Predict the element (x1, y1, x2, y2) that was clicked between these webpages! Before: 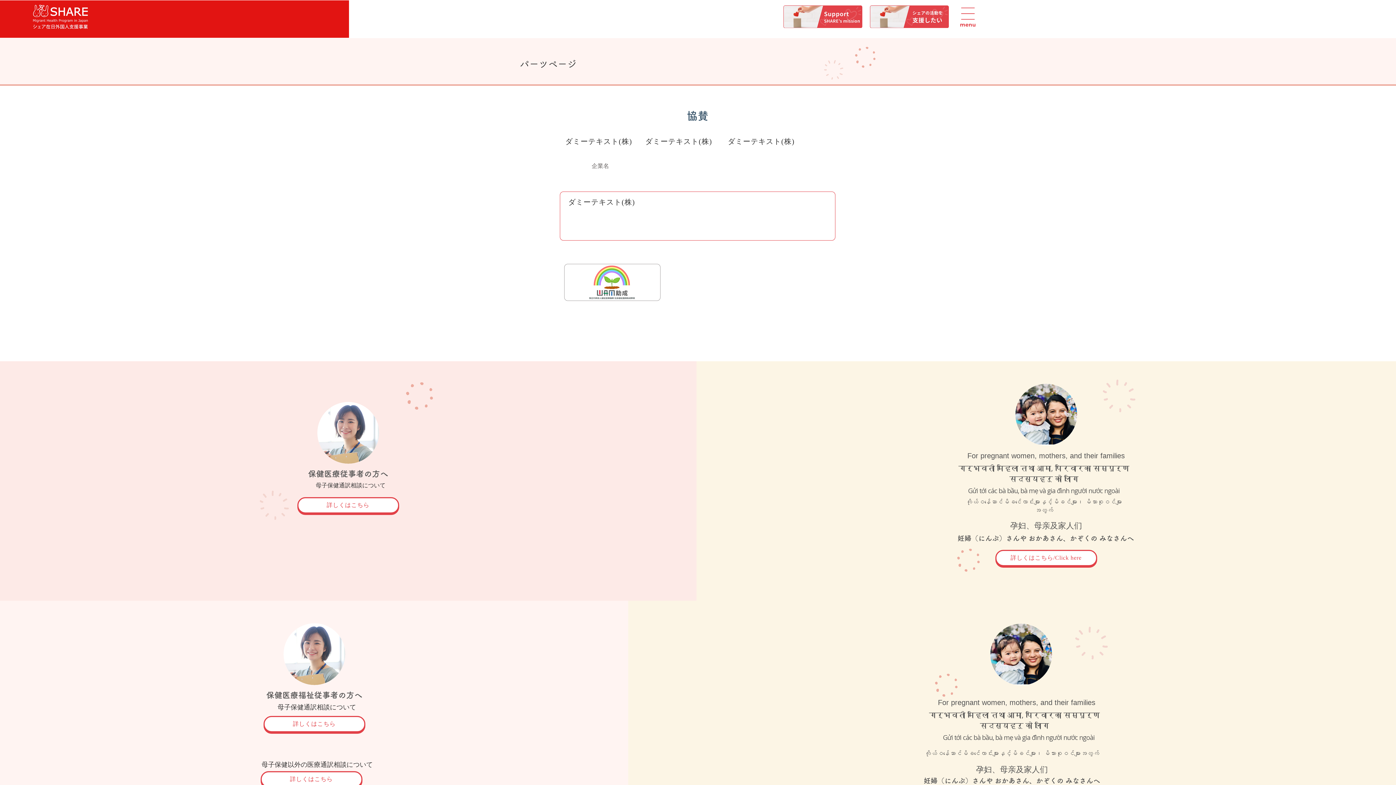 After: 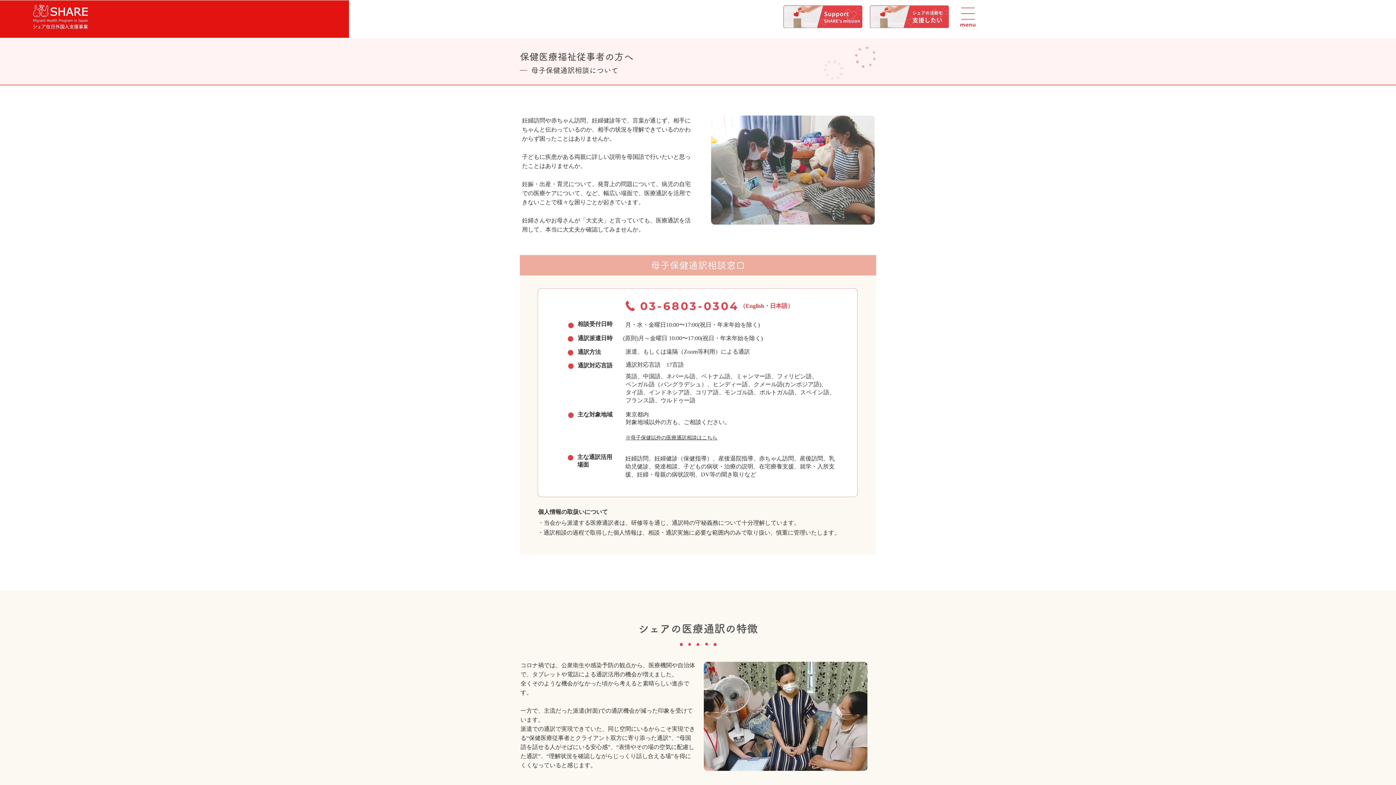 Action: bbox: (297, 497, 399, 513) label: 詳しくはこちら